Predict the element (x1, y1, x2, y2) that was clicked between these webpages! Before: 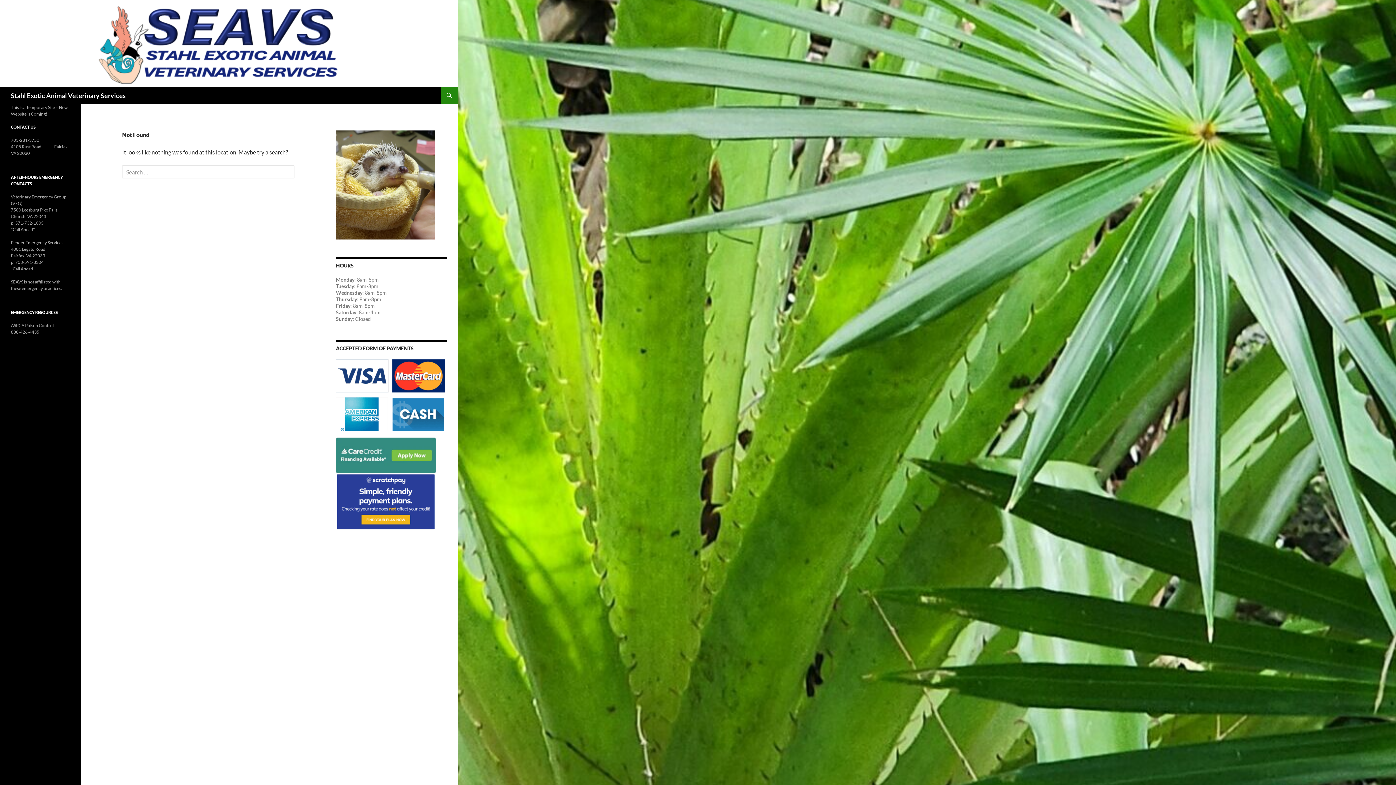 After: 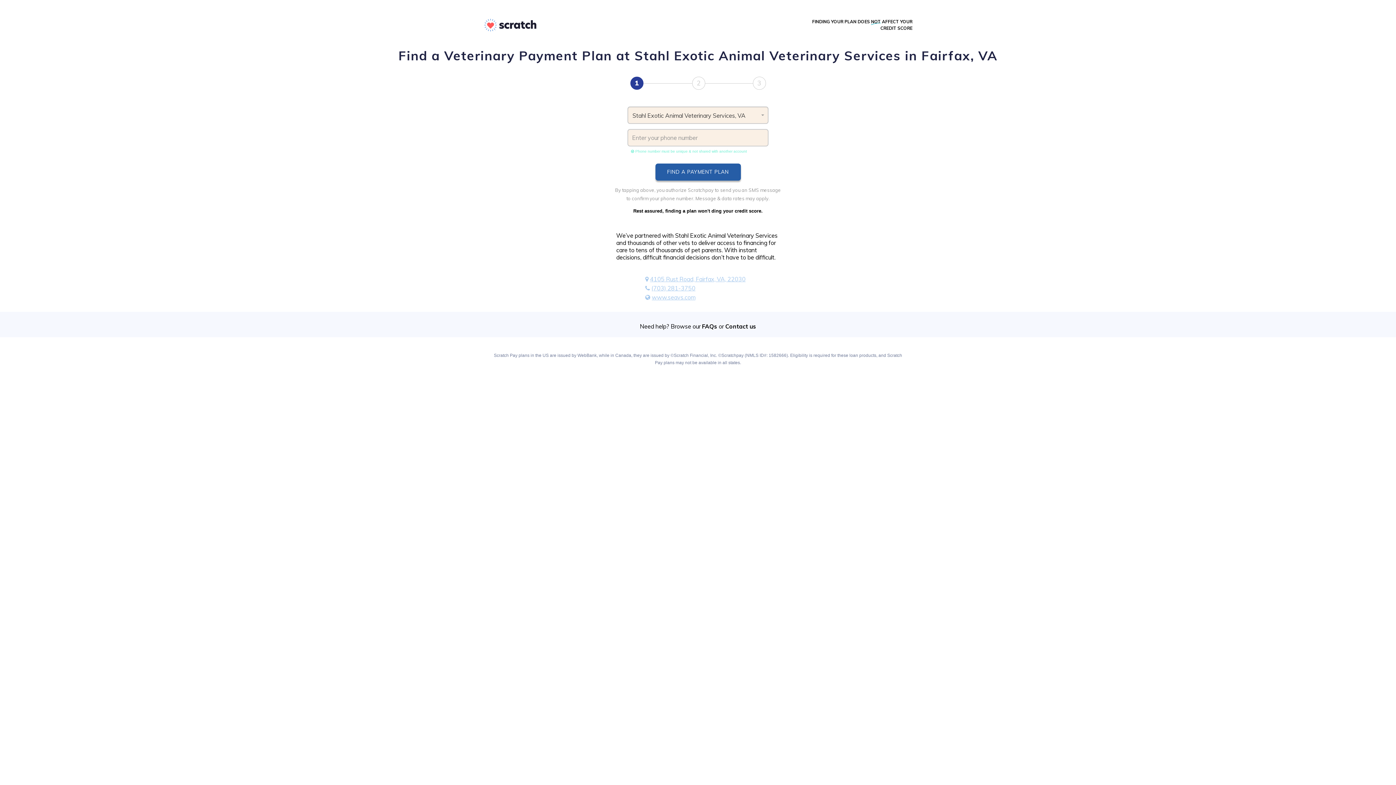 Action: bbox: (336, 498, 436, 504)